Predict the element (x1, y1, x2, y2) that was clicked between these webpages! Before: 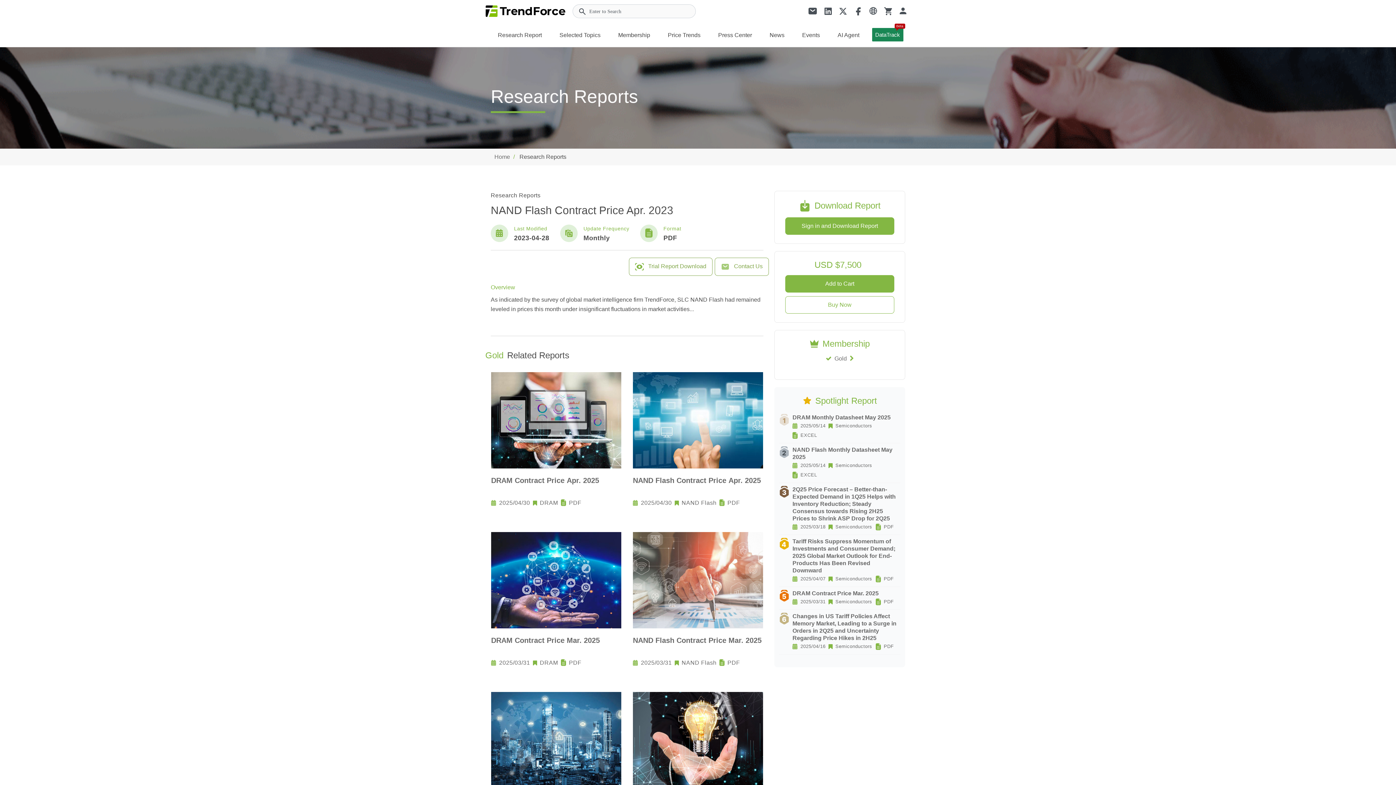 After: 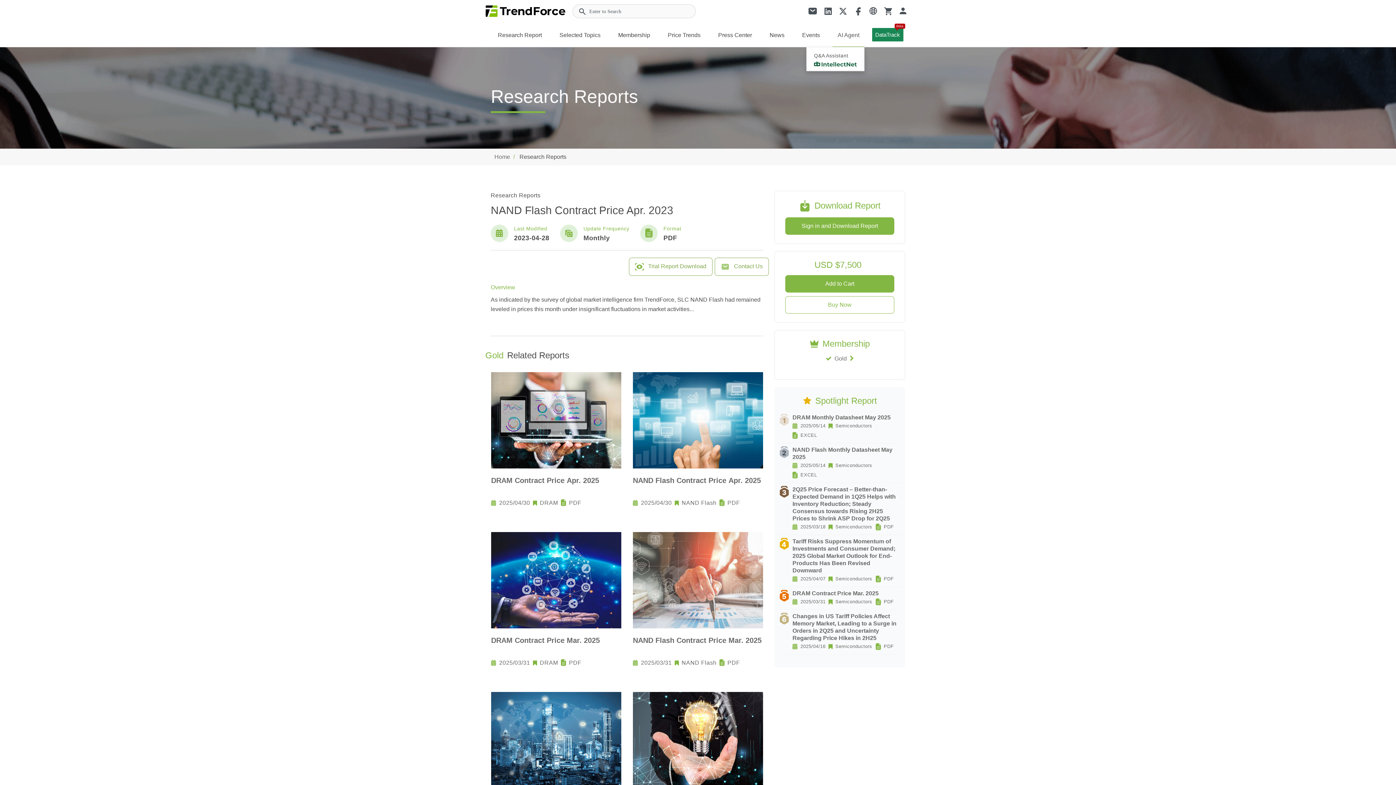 Action: bbox: (832, 22, 864, 46) label: AI Agent